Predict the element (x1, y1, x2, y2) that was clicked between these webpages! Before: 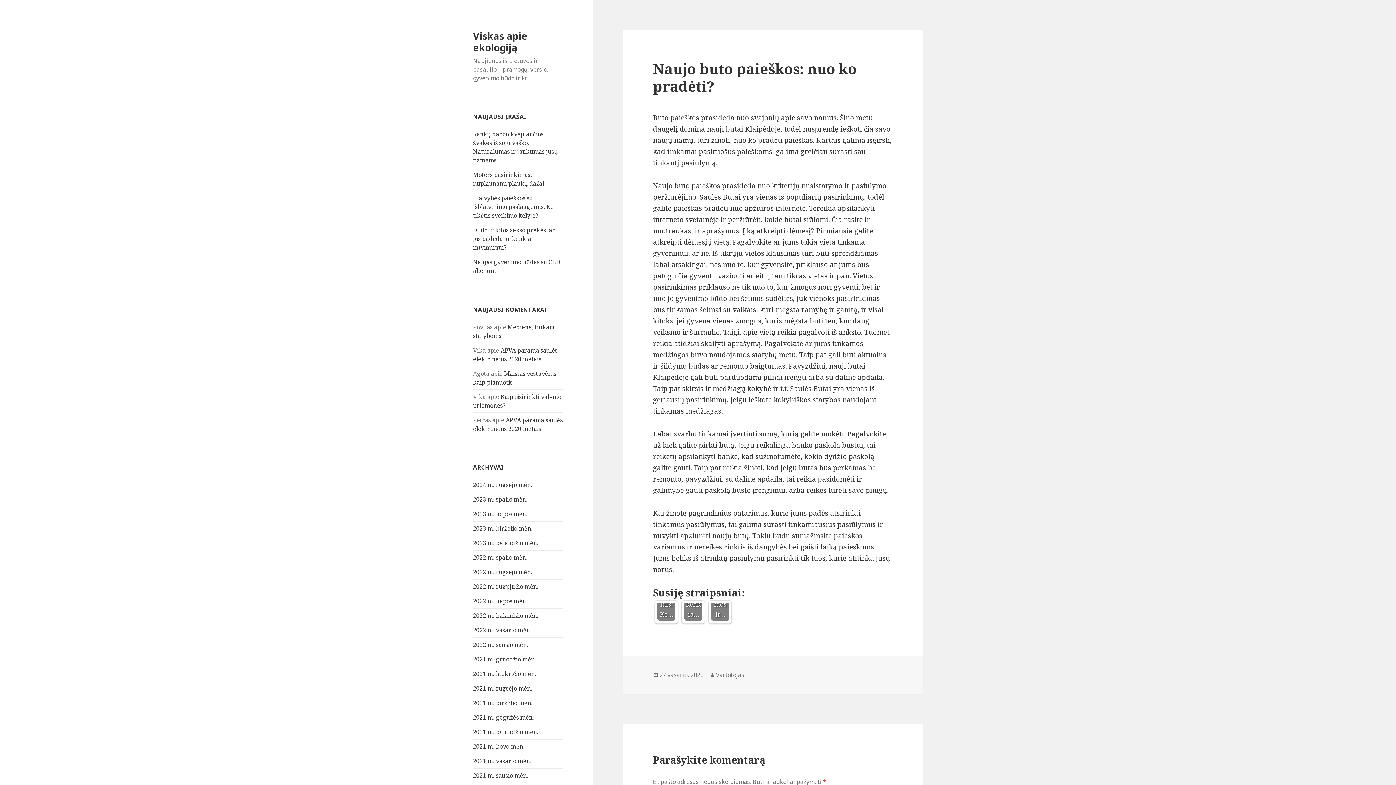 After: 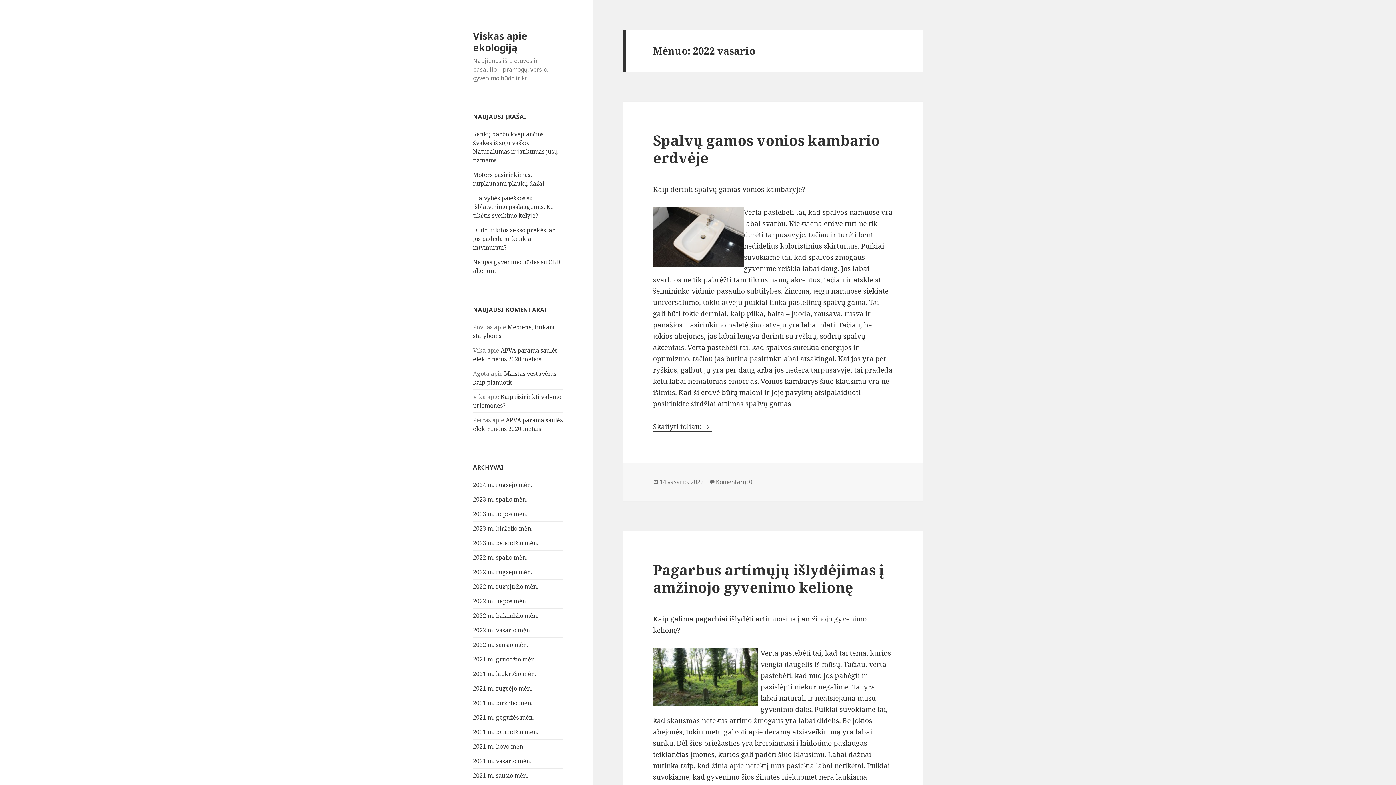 Action: bbox: (473, 626, 531, 634) label: 2022 m. vasario mėn.